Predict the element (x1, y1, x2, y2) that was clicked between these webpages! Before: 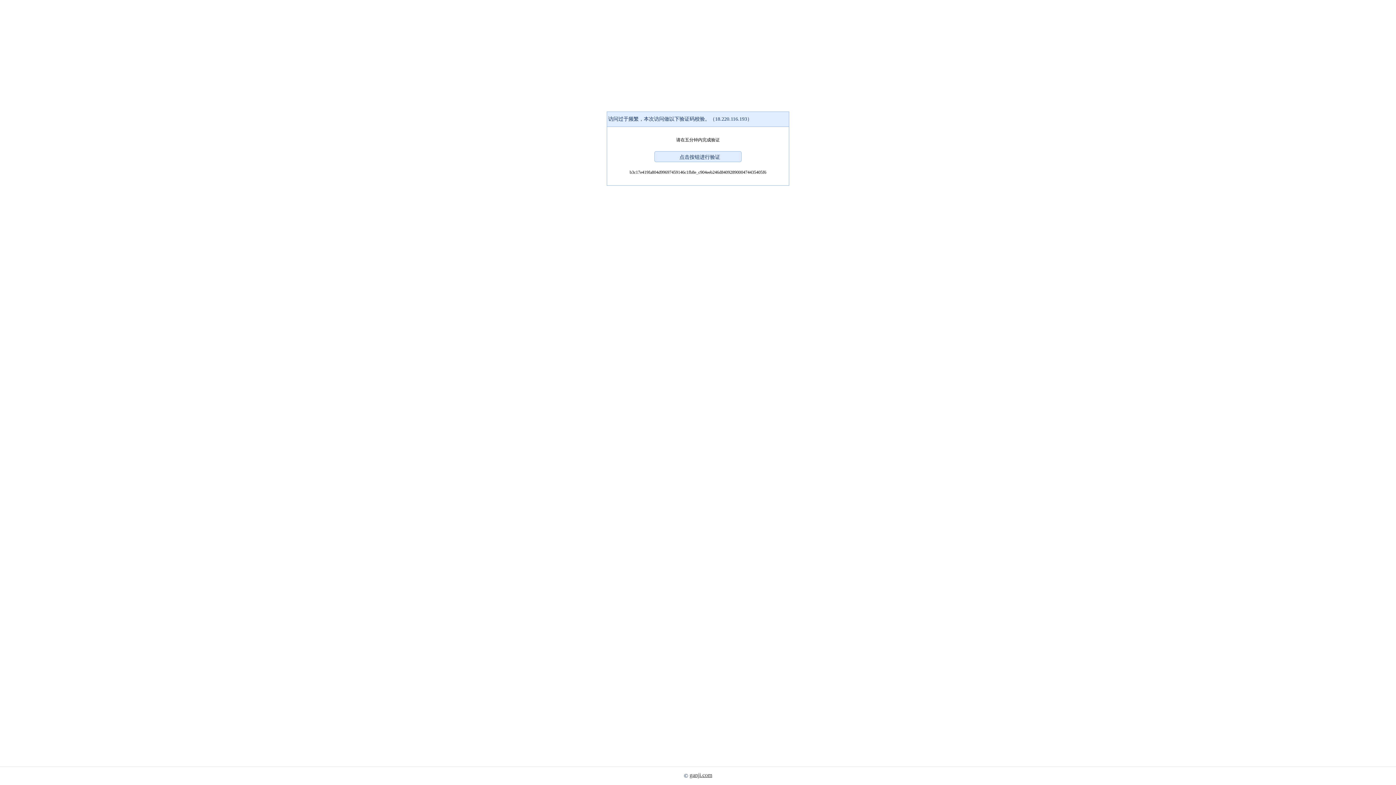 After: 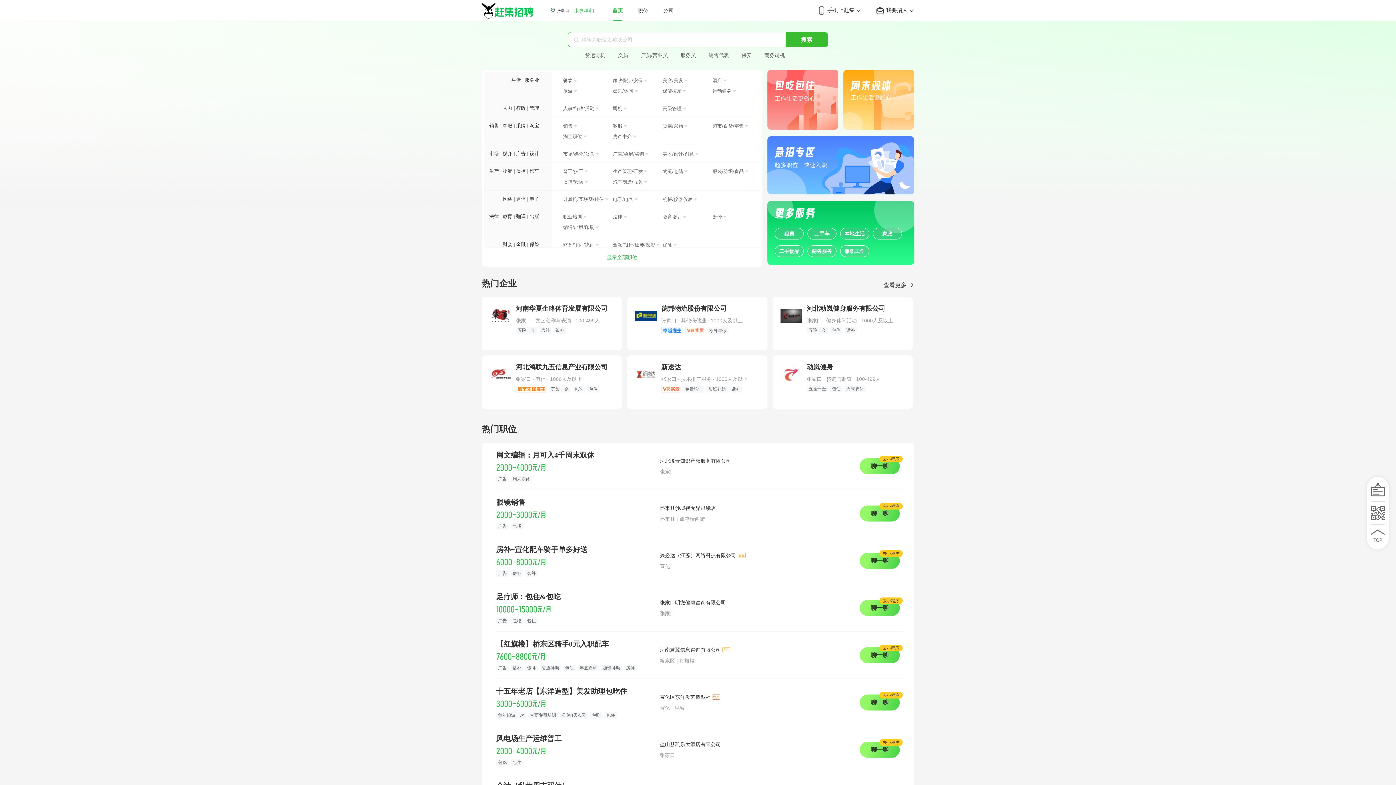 Action: label: ganji.com bbox: (689, 772, 712, 778)